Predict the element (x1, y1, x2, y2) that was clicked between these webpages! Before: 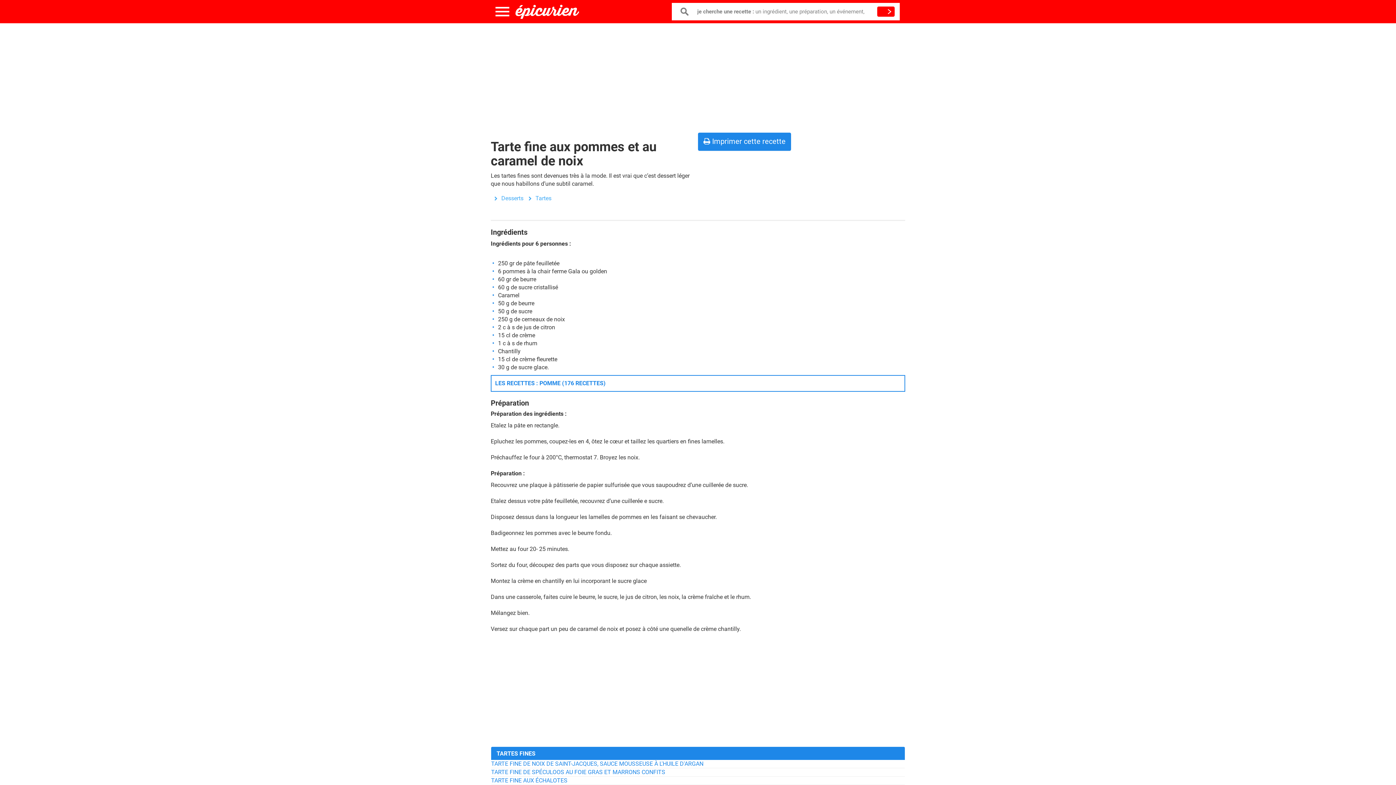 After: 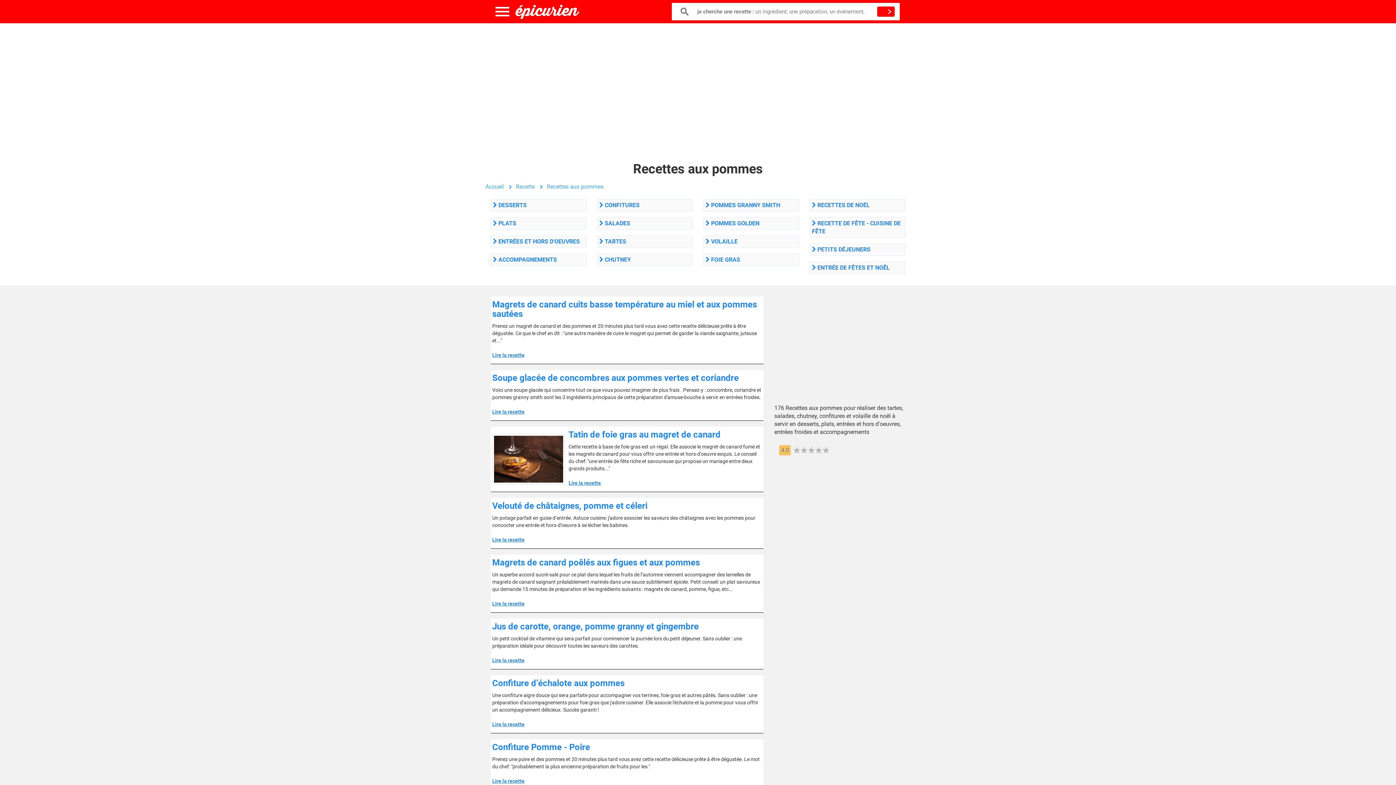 Action: bbox: (490, 375, 905, 392) label: LES RECETTES : POMME (176 RECETTES)